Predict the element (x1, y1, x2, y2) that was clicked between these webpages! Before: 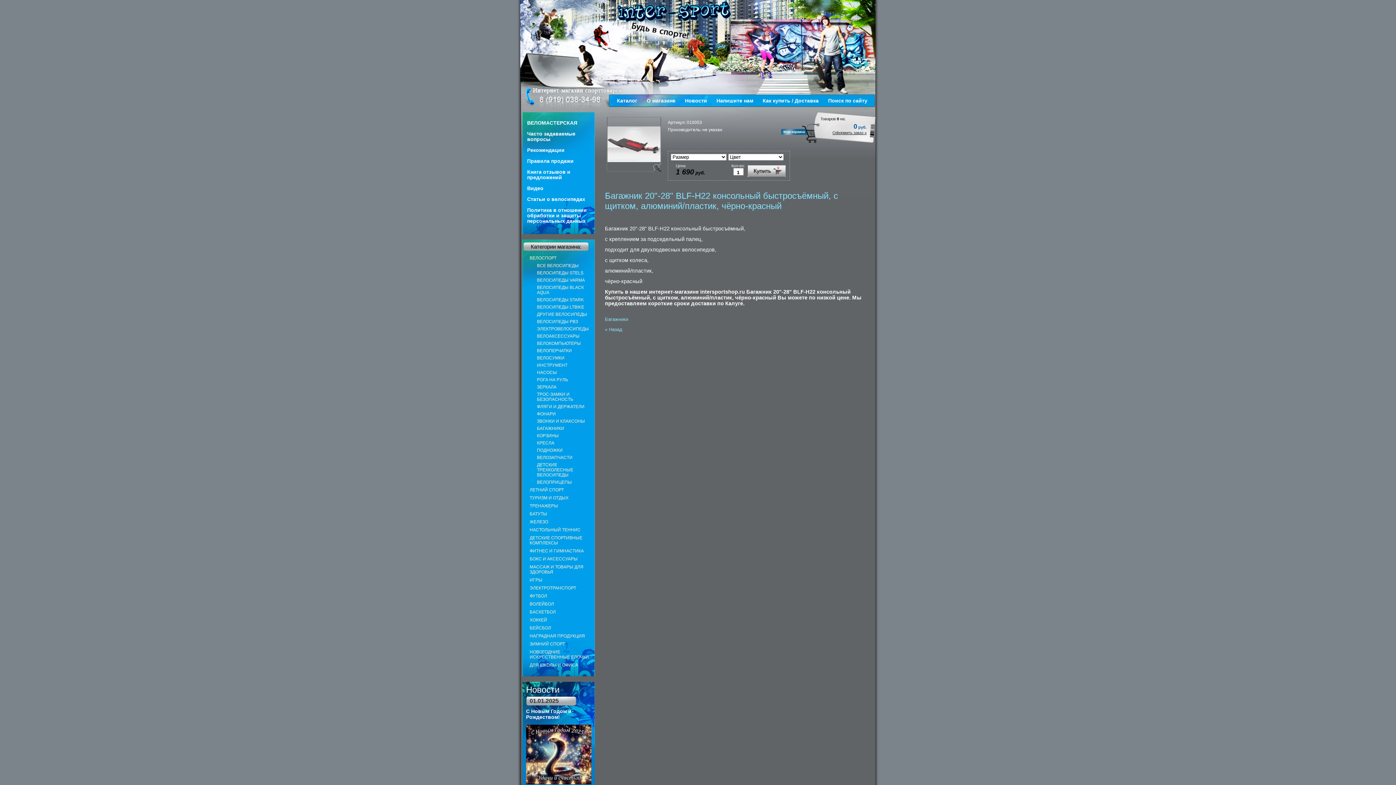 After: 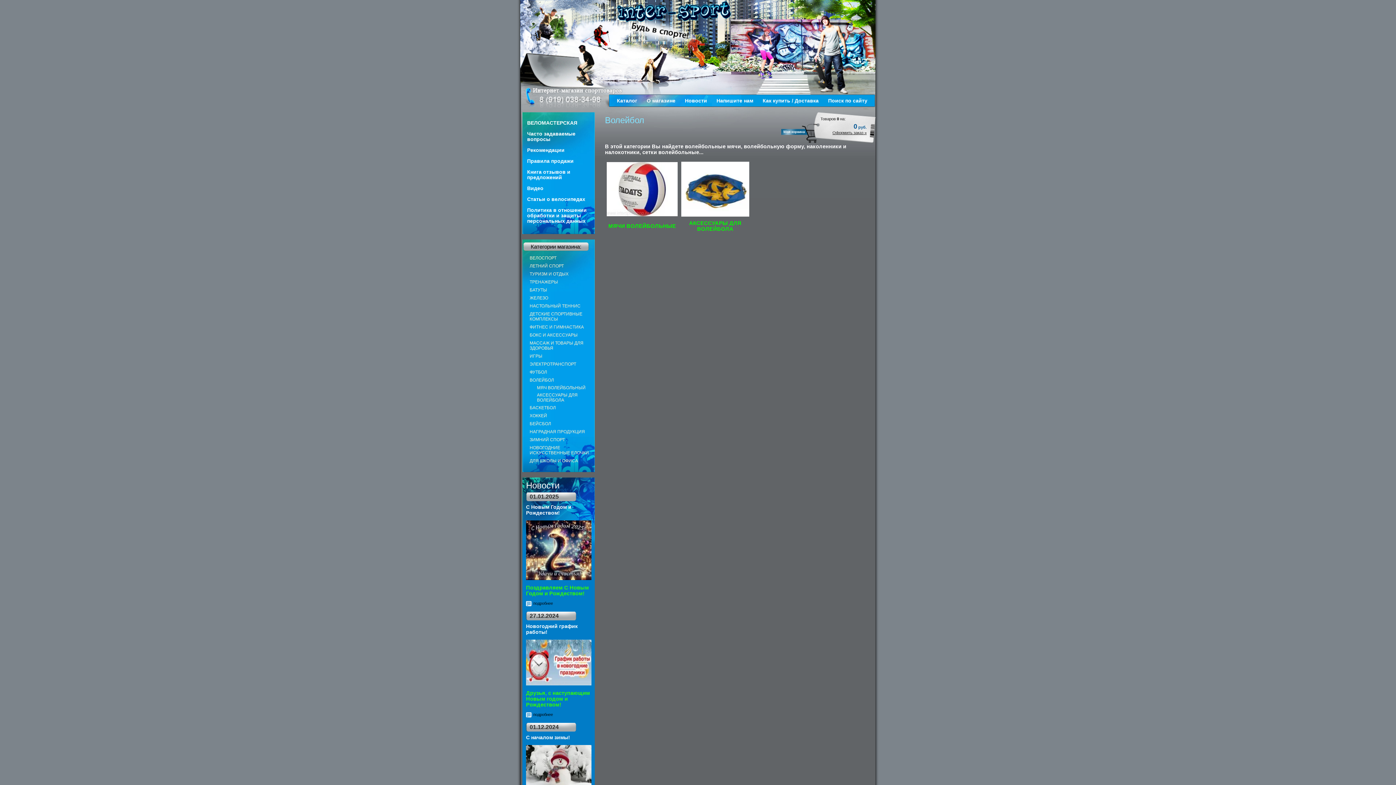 Action: bbox: (529, 601, 554, 606) label: ВОЛЕЙБОЛ